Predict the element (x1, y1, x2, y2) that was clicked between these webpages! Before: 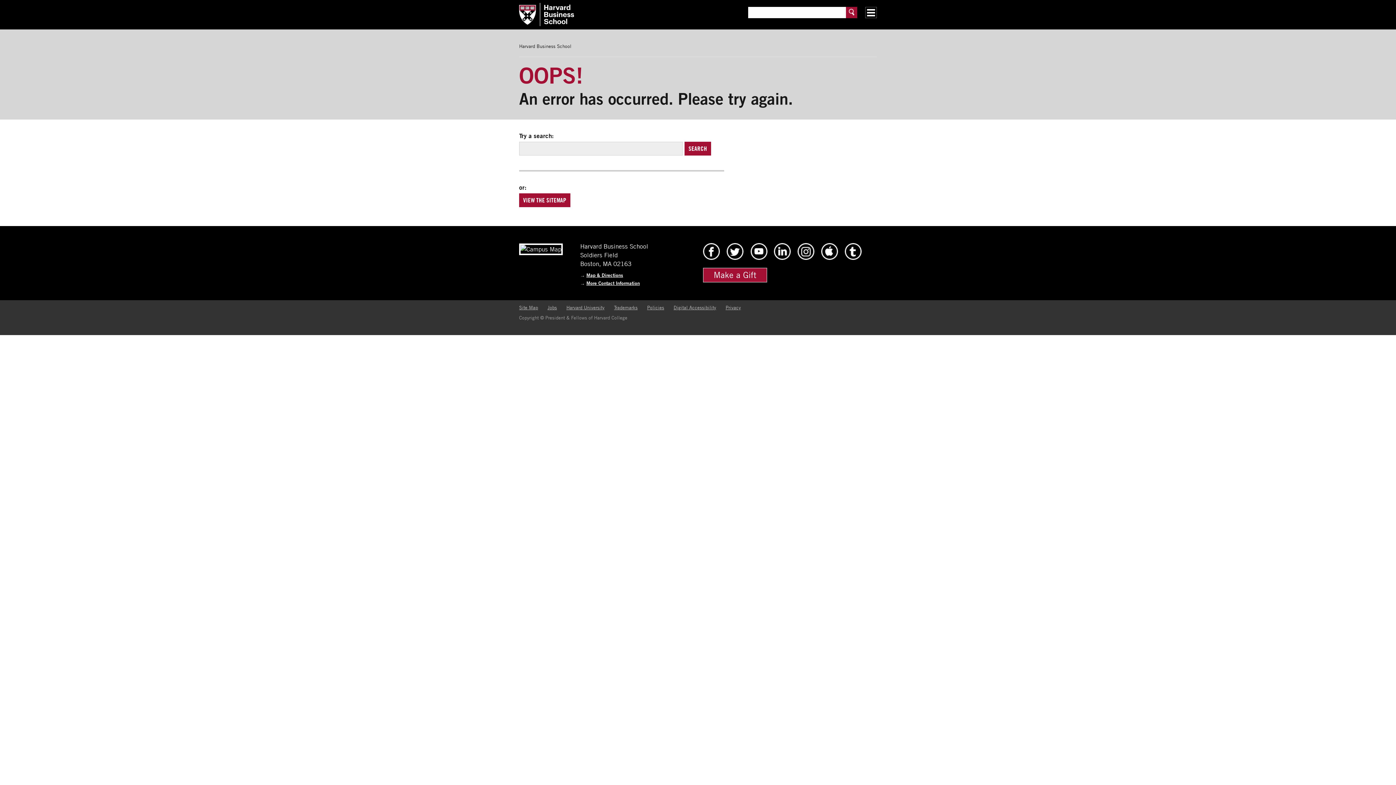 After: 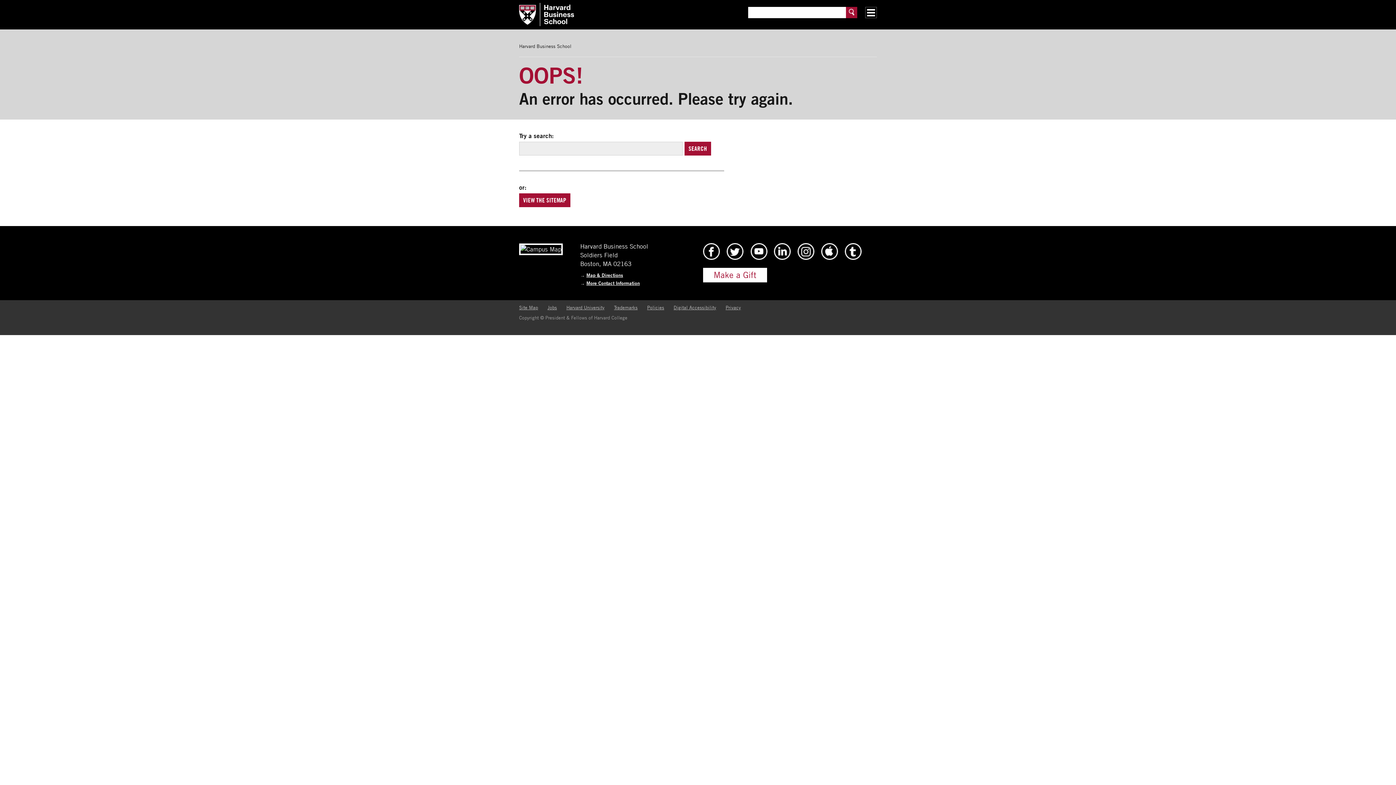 Action: label: Make a Gift bbox: (703, 268, 767, 282)